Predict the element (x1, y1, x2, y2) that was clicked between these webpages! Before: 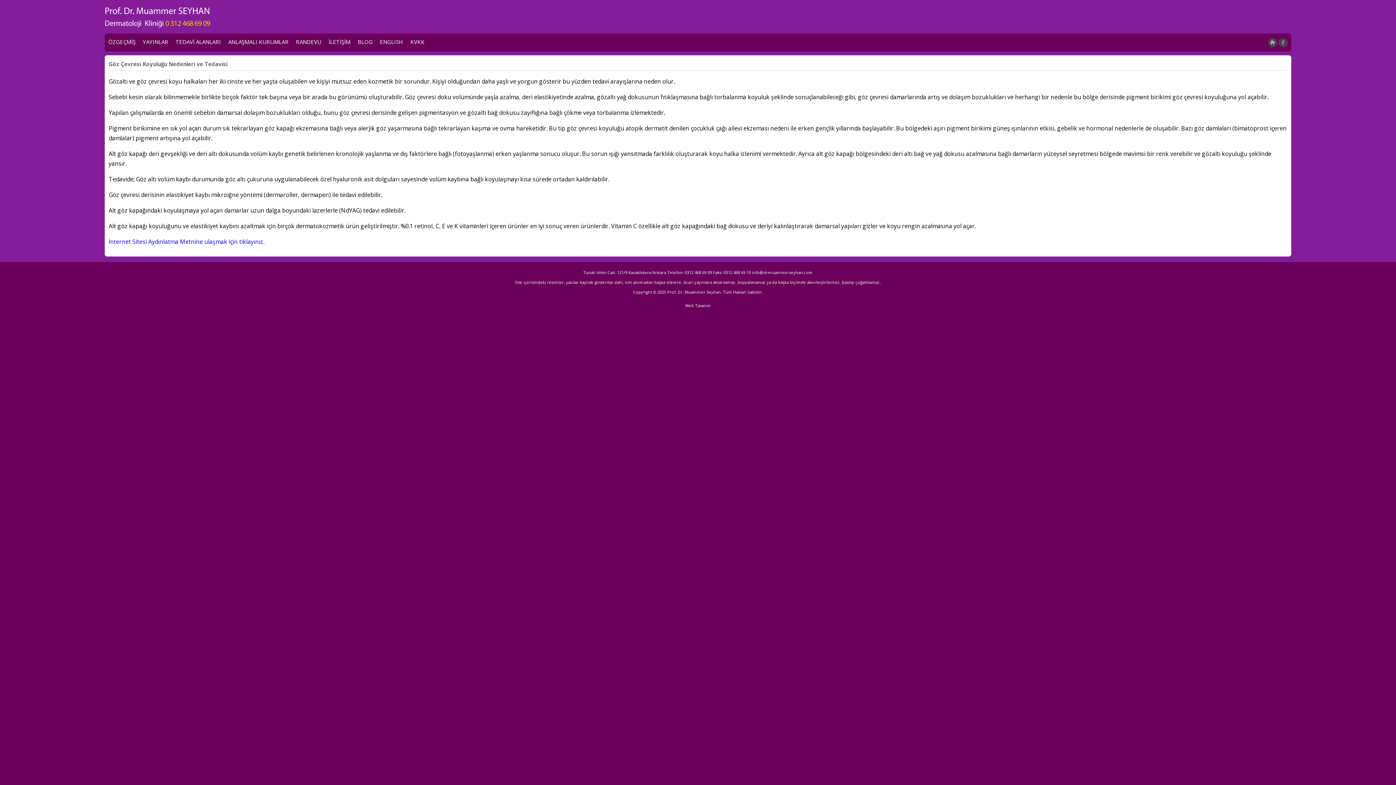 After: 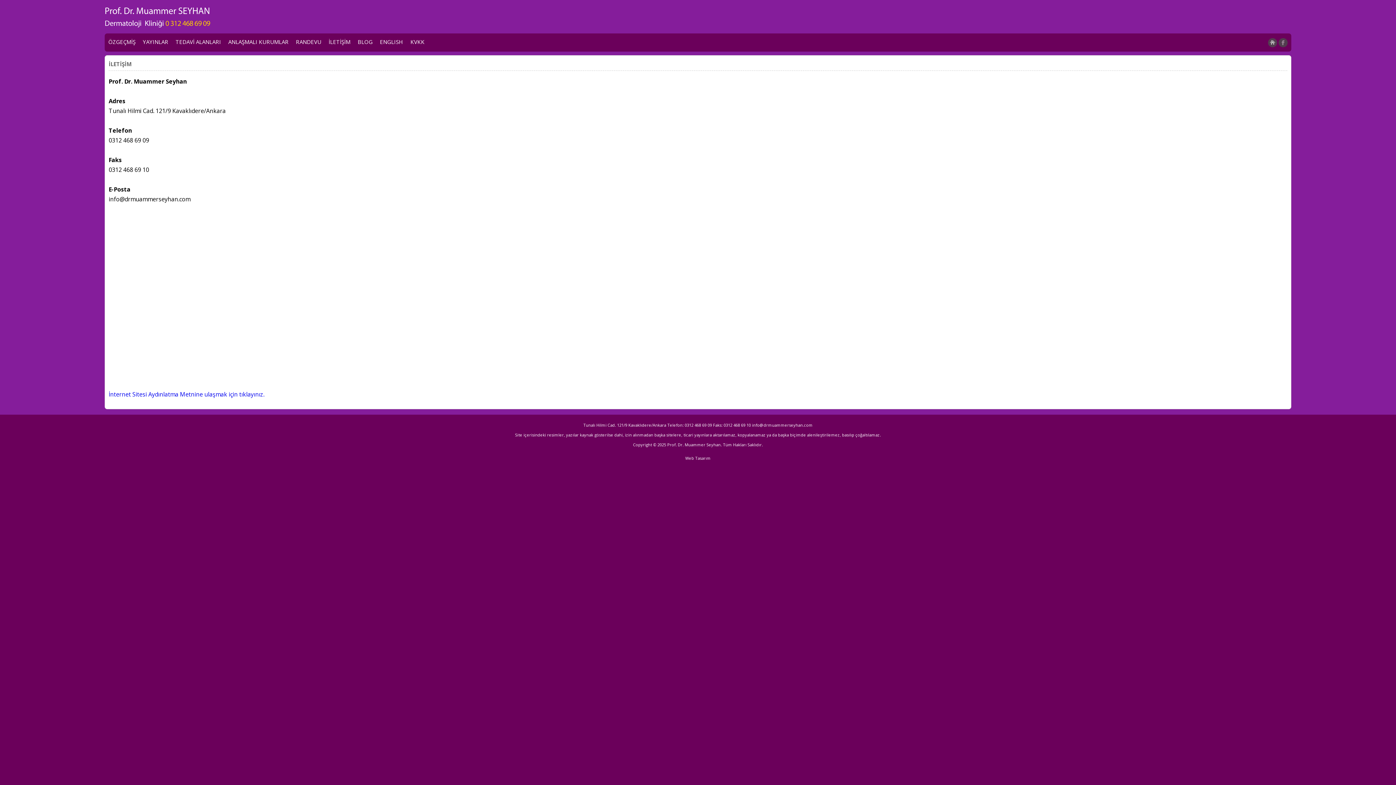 Action: bbox: (325, 33, 354, 51) label: İLETİŞİM